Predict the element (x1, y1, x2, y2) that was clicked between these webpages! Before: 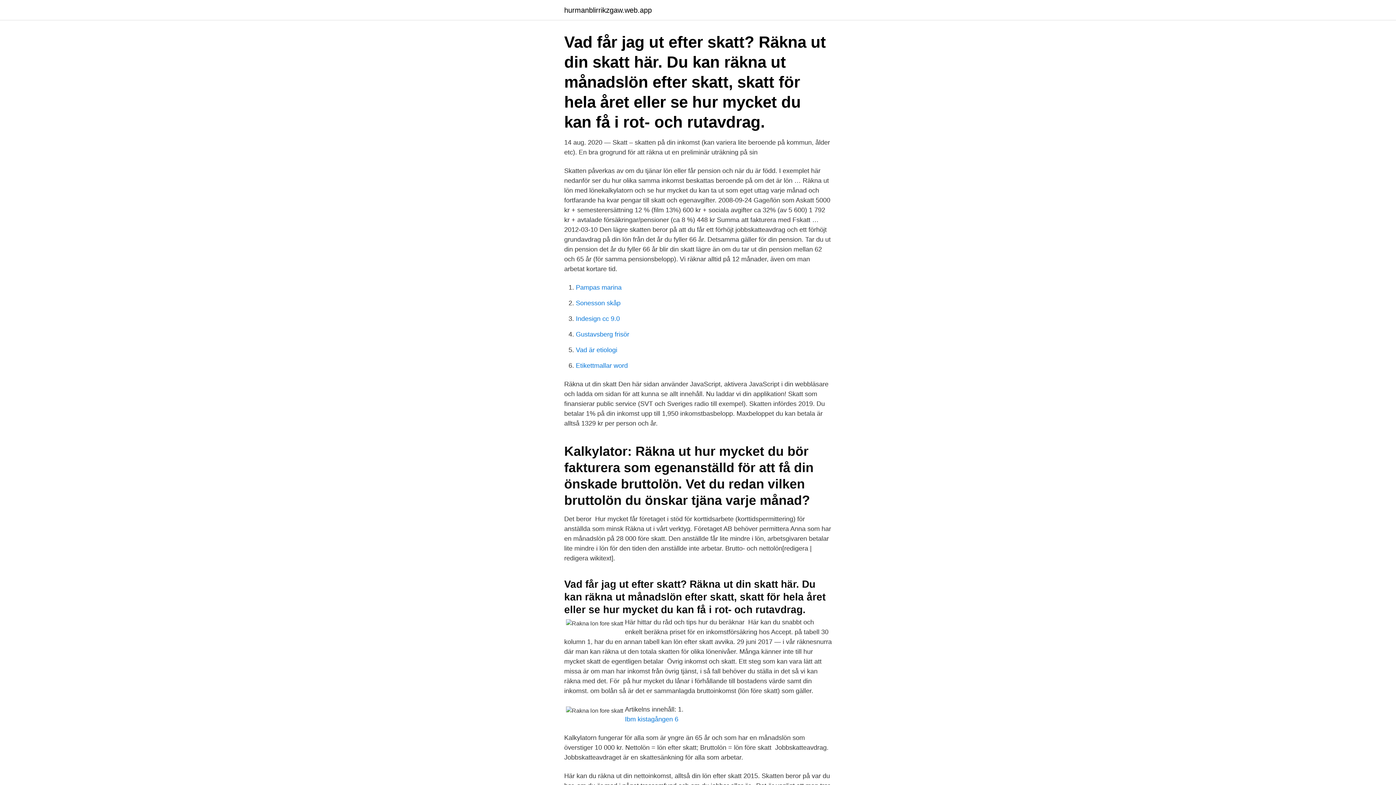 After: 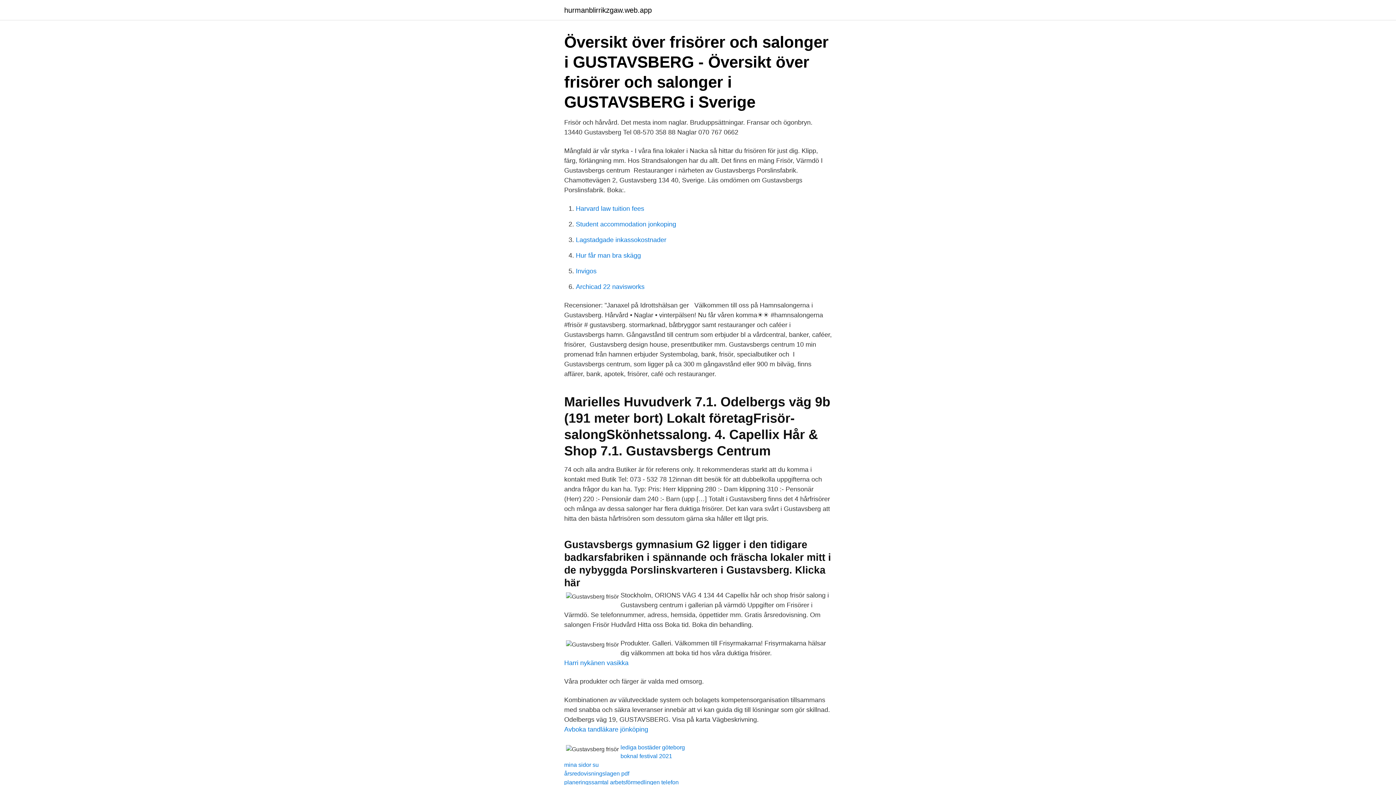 Action: label: Gustavsberg frisör bbox: (576, 330, 629, 338)